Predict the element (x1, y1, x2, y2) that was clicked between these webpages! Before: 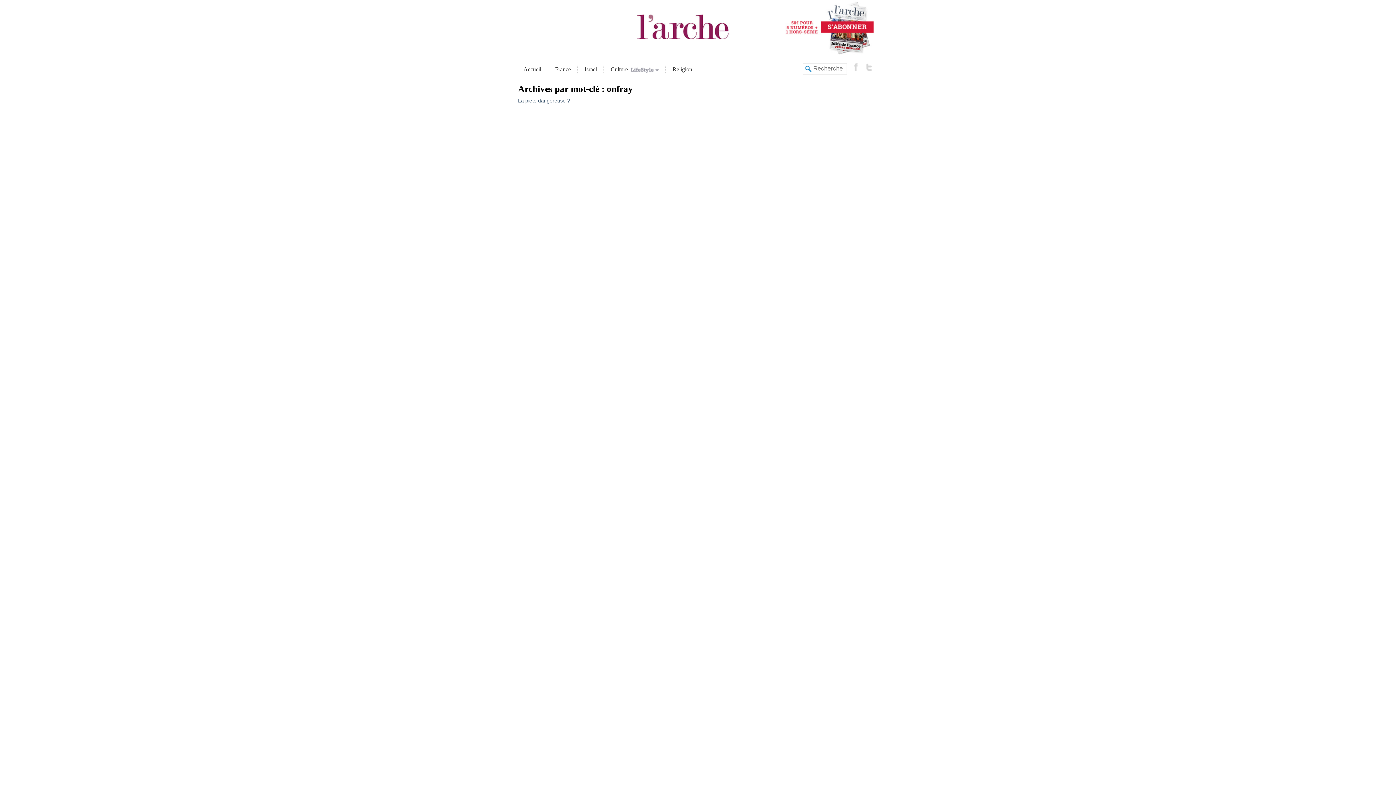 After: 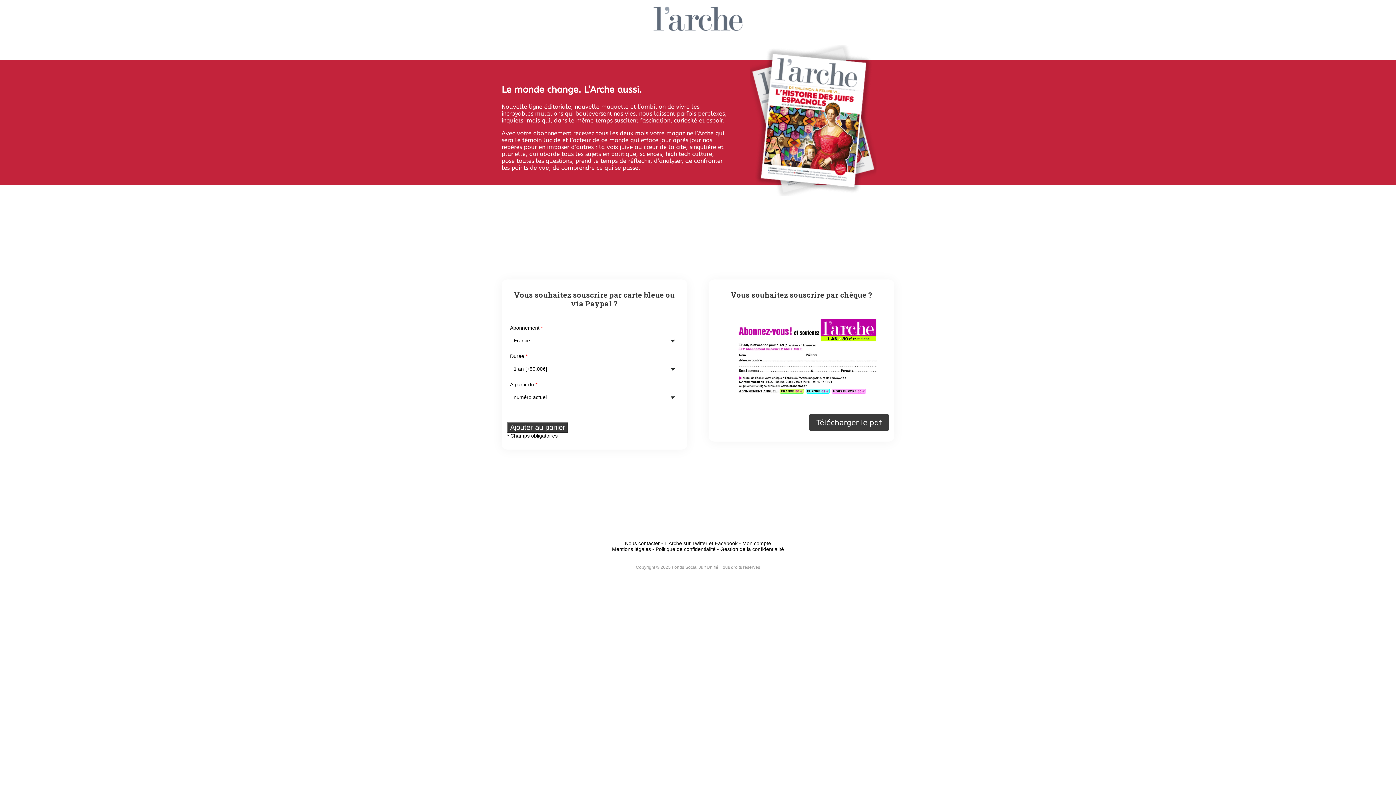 Action: bbox: (523, 65, 541, 73) label: Accueil